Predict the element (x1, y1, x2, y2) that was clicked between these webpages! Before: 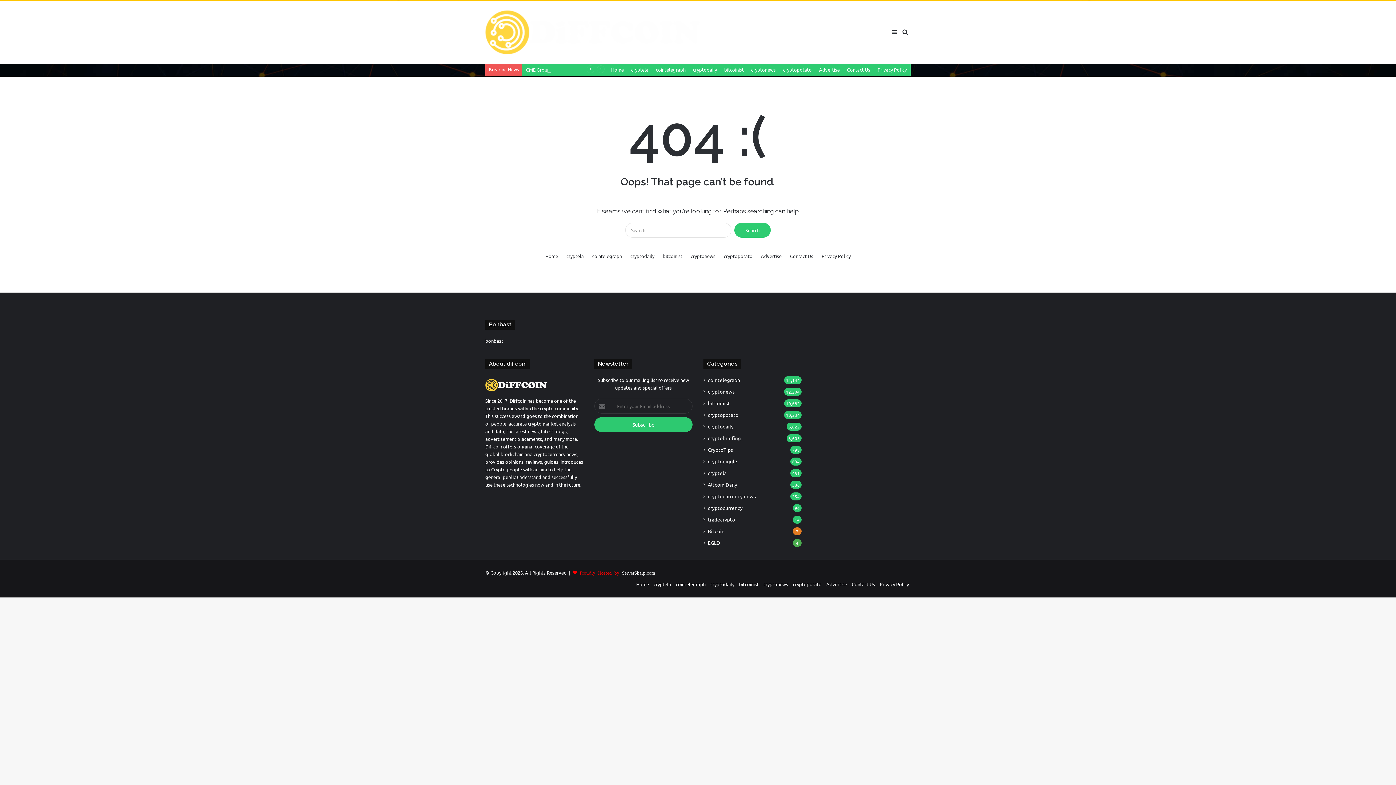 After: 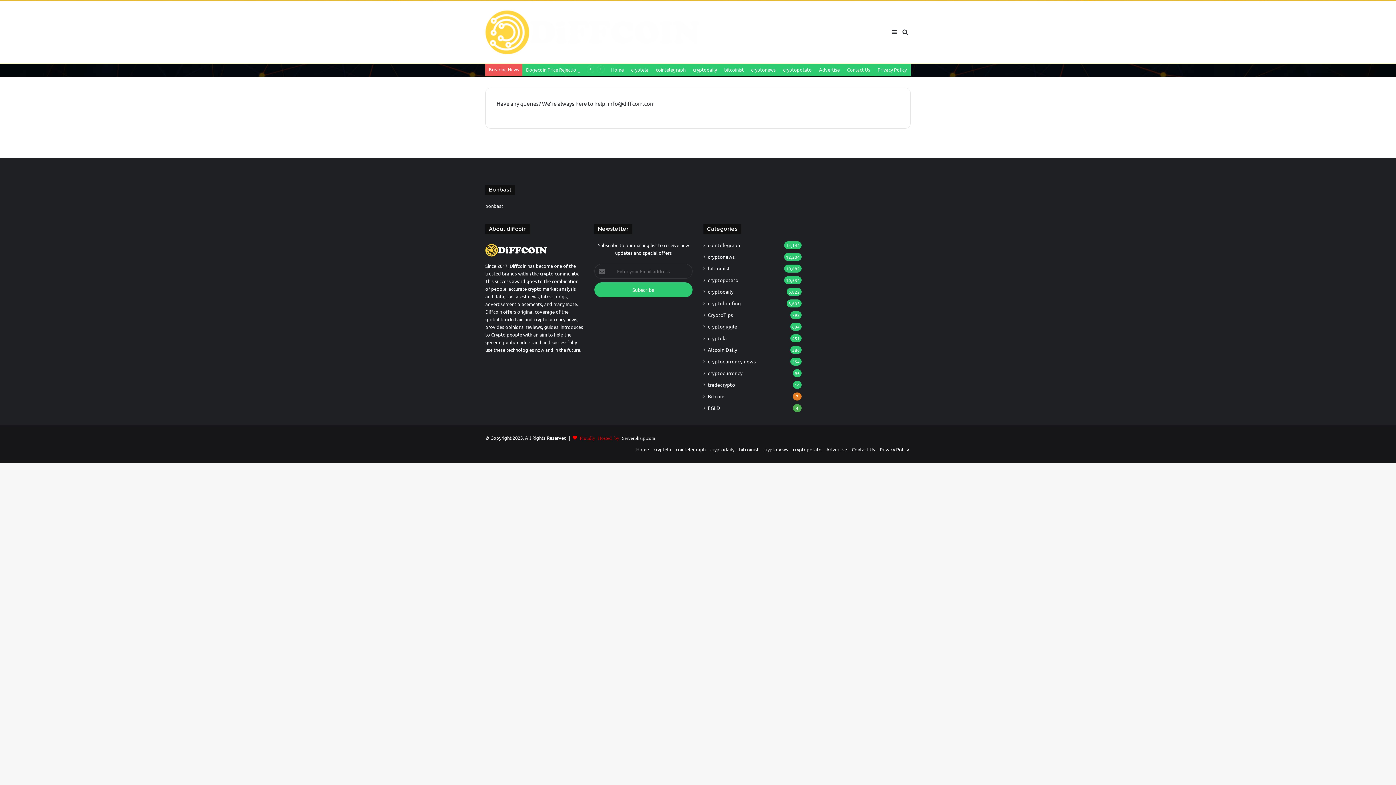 Action: label: Contact Us bbox: (790, 252, 813, 260)